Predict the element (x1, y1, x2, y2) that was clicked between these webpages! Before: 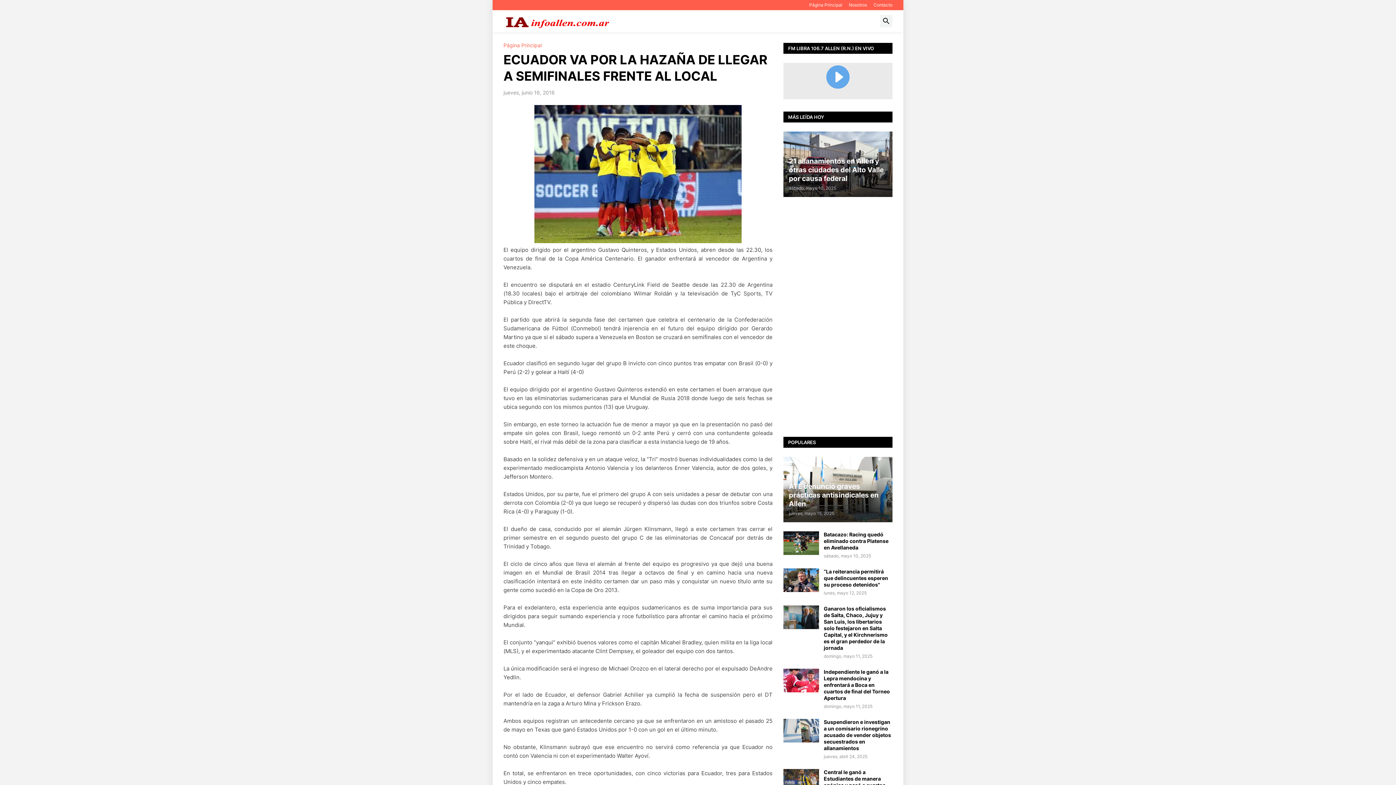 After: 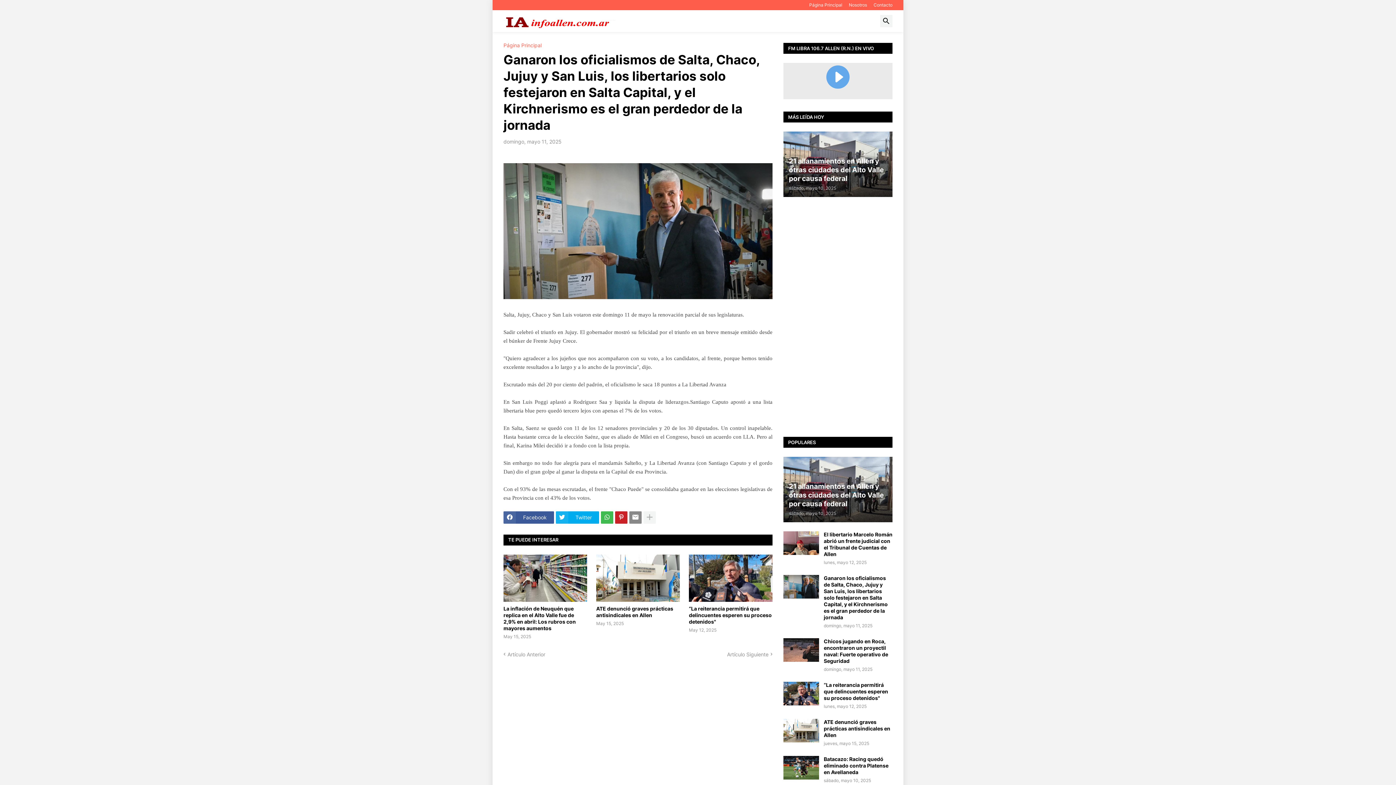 Action: bbox: (824, 605, 892, 651) label: Ganaron los oficialismos de Salta, Chaco, Jujuy y San Luis, los libertarios solo festejaron en Salta Capital, y el Kirchnerismo es el gran perdedor de la jornada